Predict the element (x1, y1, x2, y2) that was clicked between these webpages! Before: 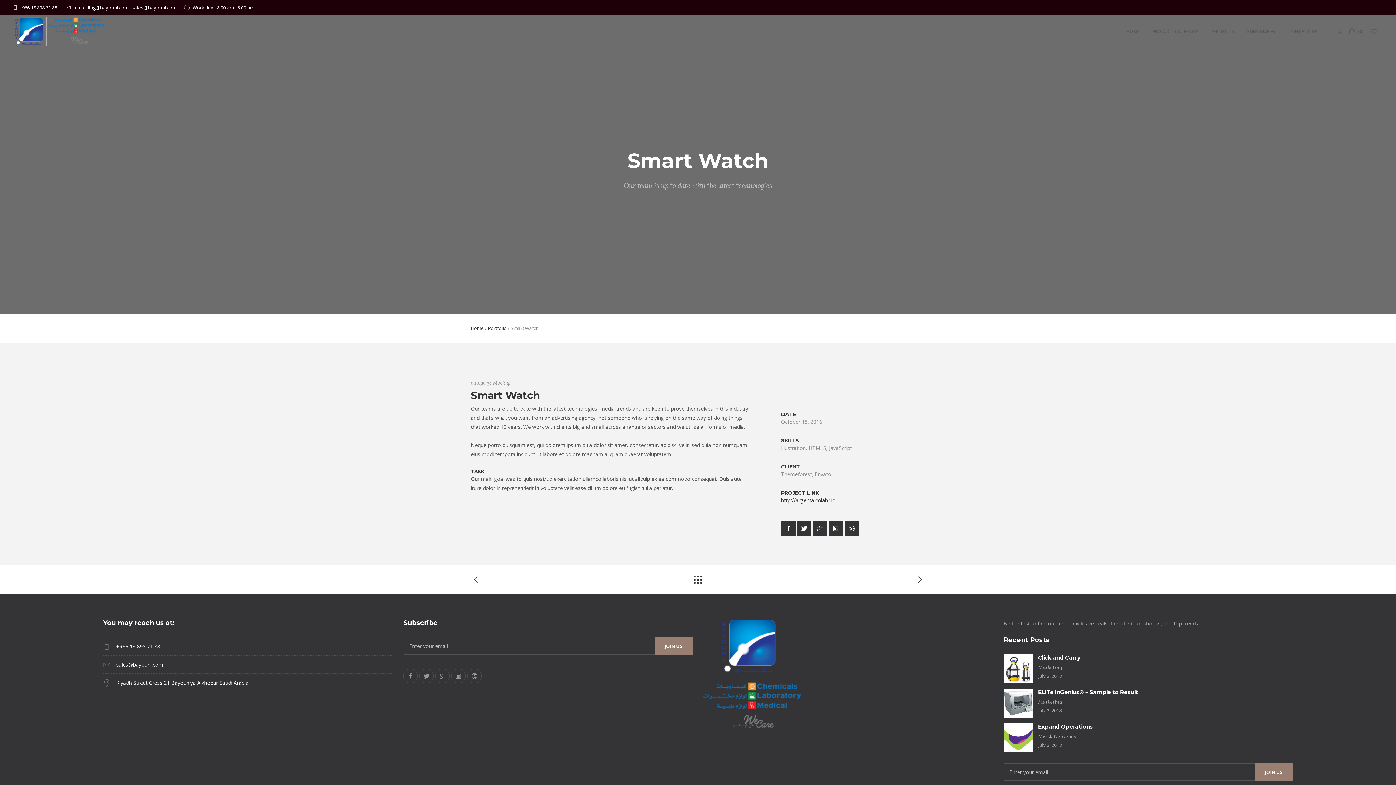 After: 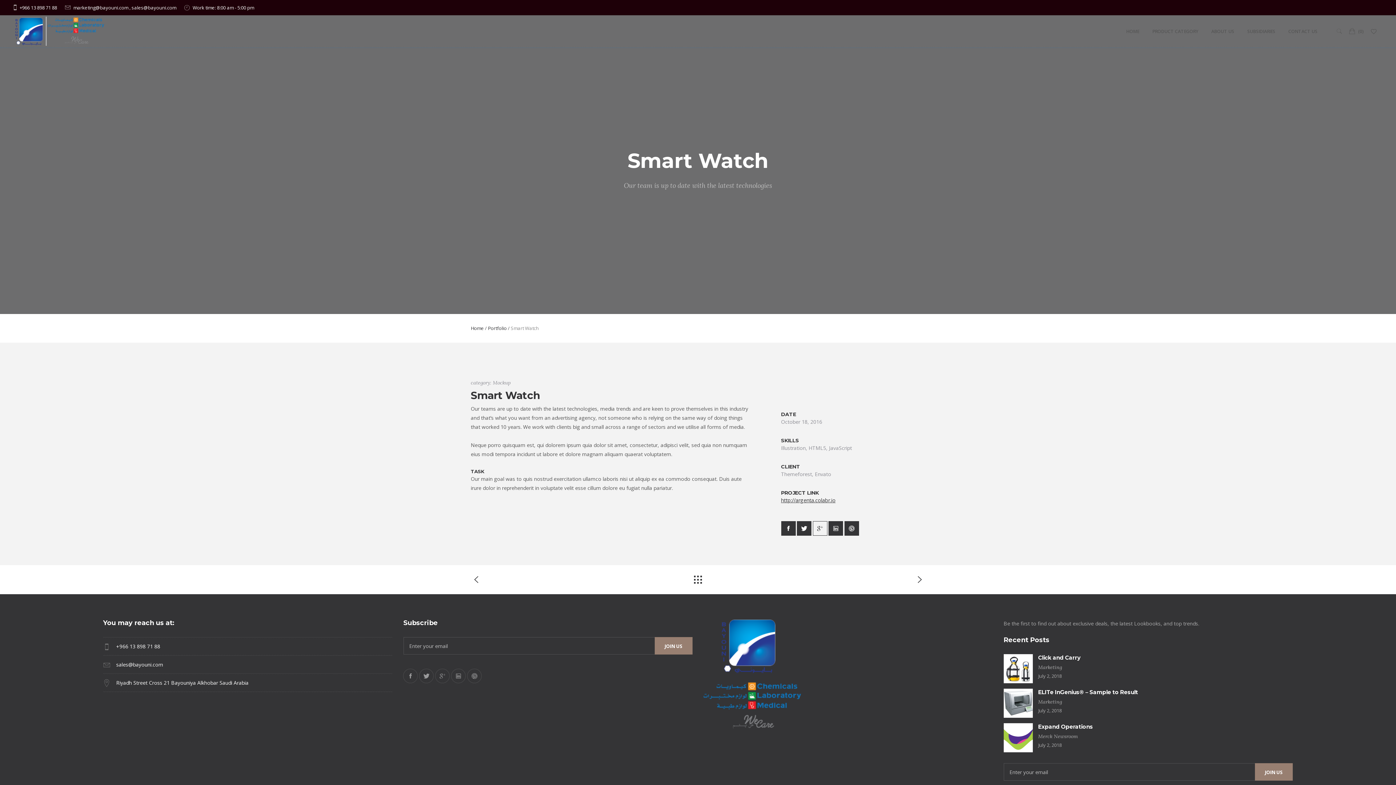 Action: bbox: (813, 521, 827, 536)